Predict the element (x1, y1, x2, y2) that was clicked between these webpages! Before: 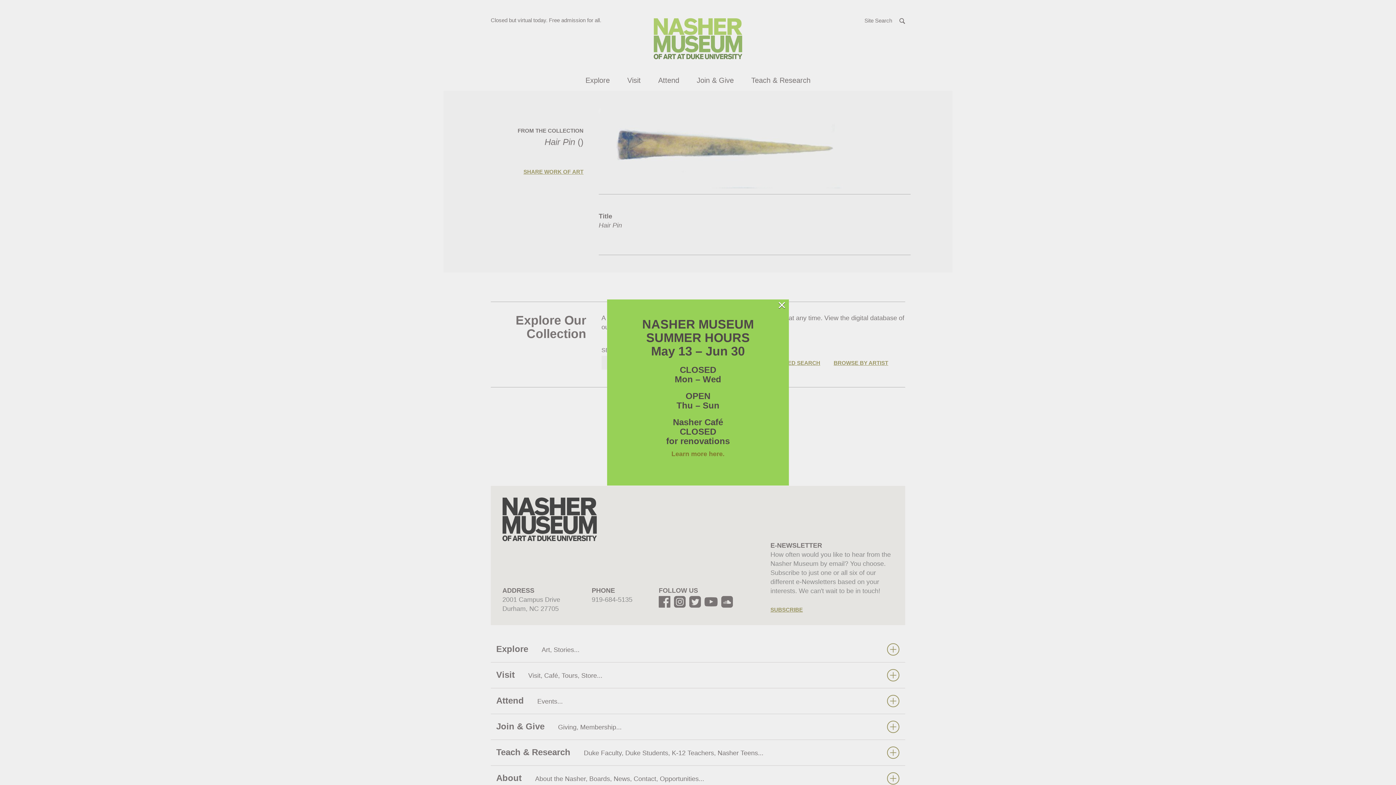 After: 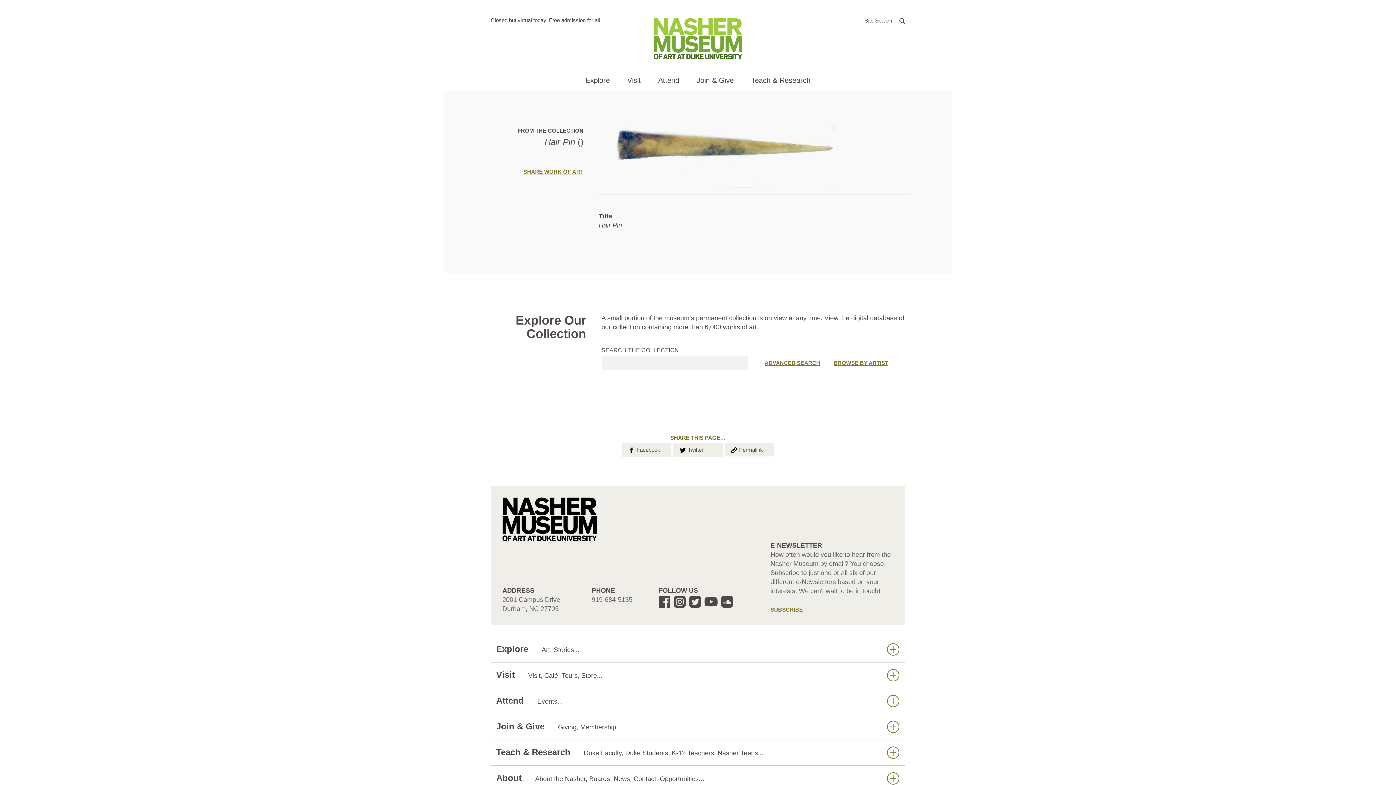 Action: label: × bbox: (777, 301, 786, 308)